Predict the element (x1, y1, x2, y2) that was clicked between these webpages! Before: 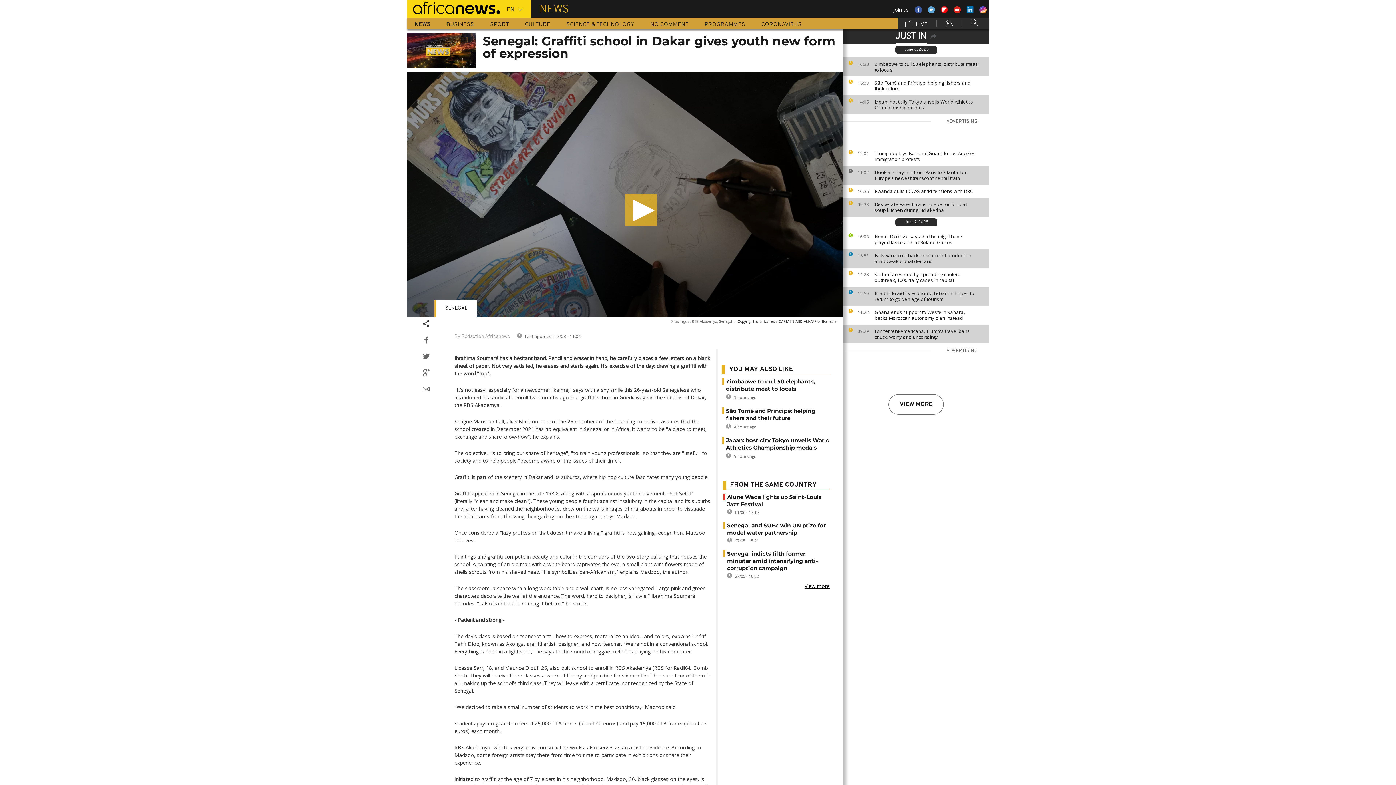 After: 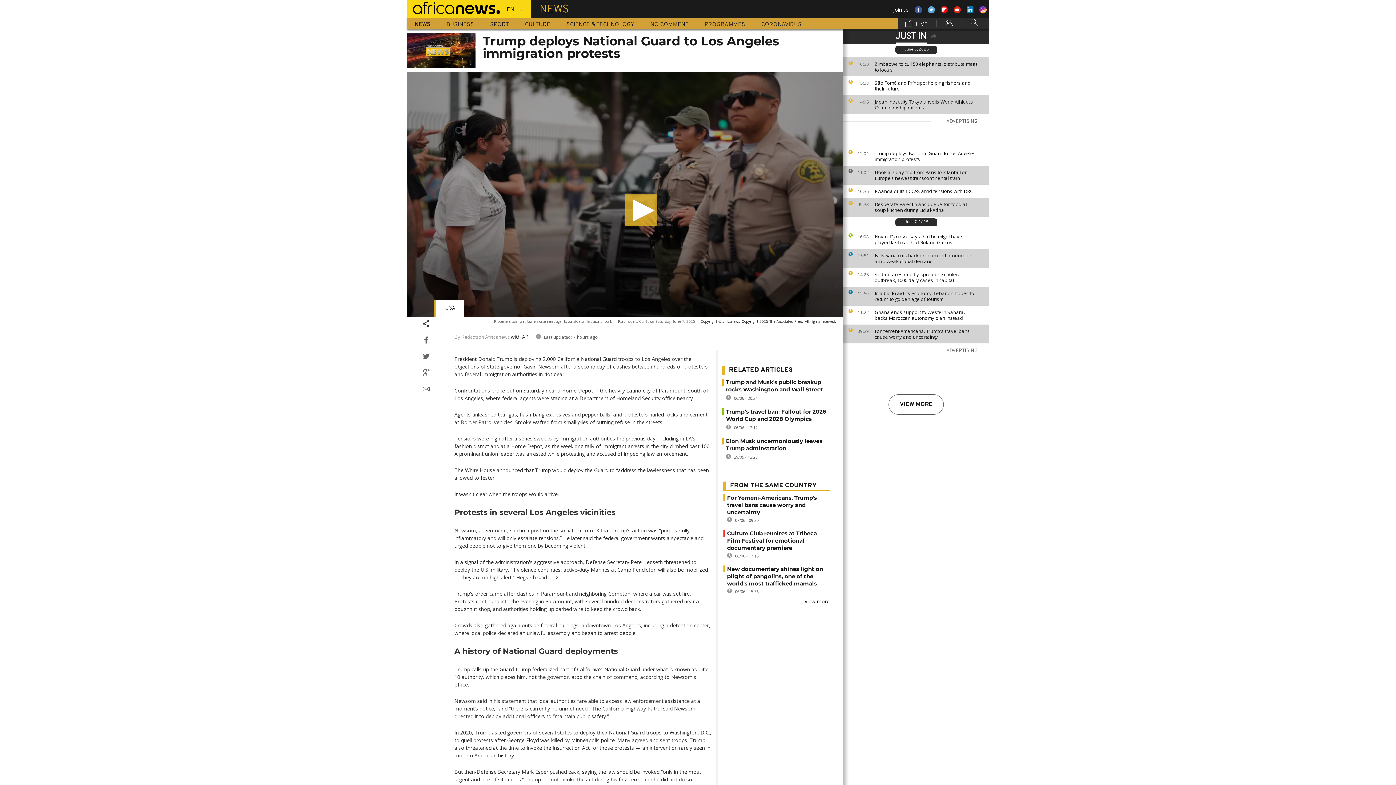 Action: bbox: (874, 150, 985, 162) label: Trump deploys National Guard to Los Angeles immigration protests